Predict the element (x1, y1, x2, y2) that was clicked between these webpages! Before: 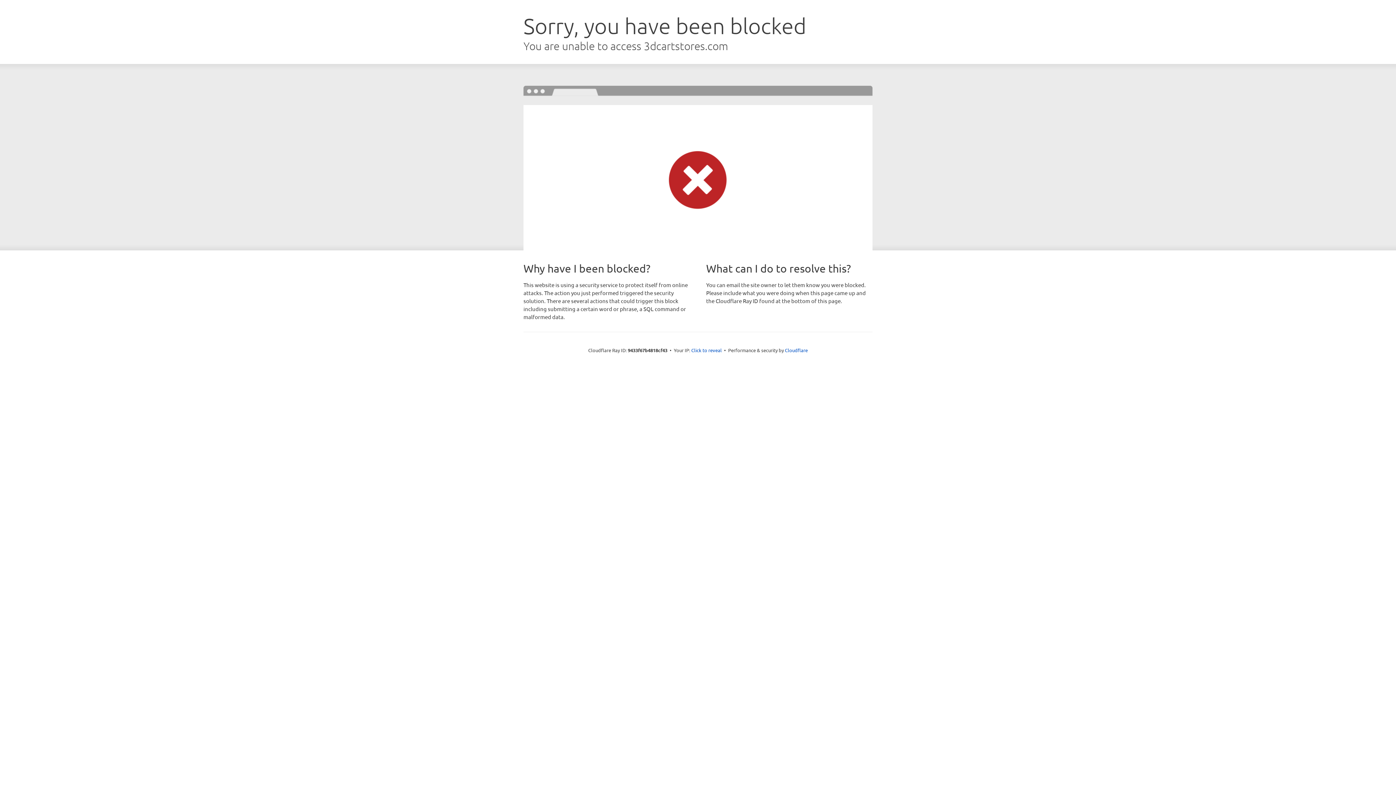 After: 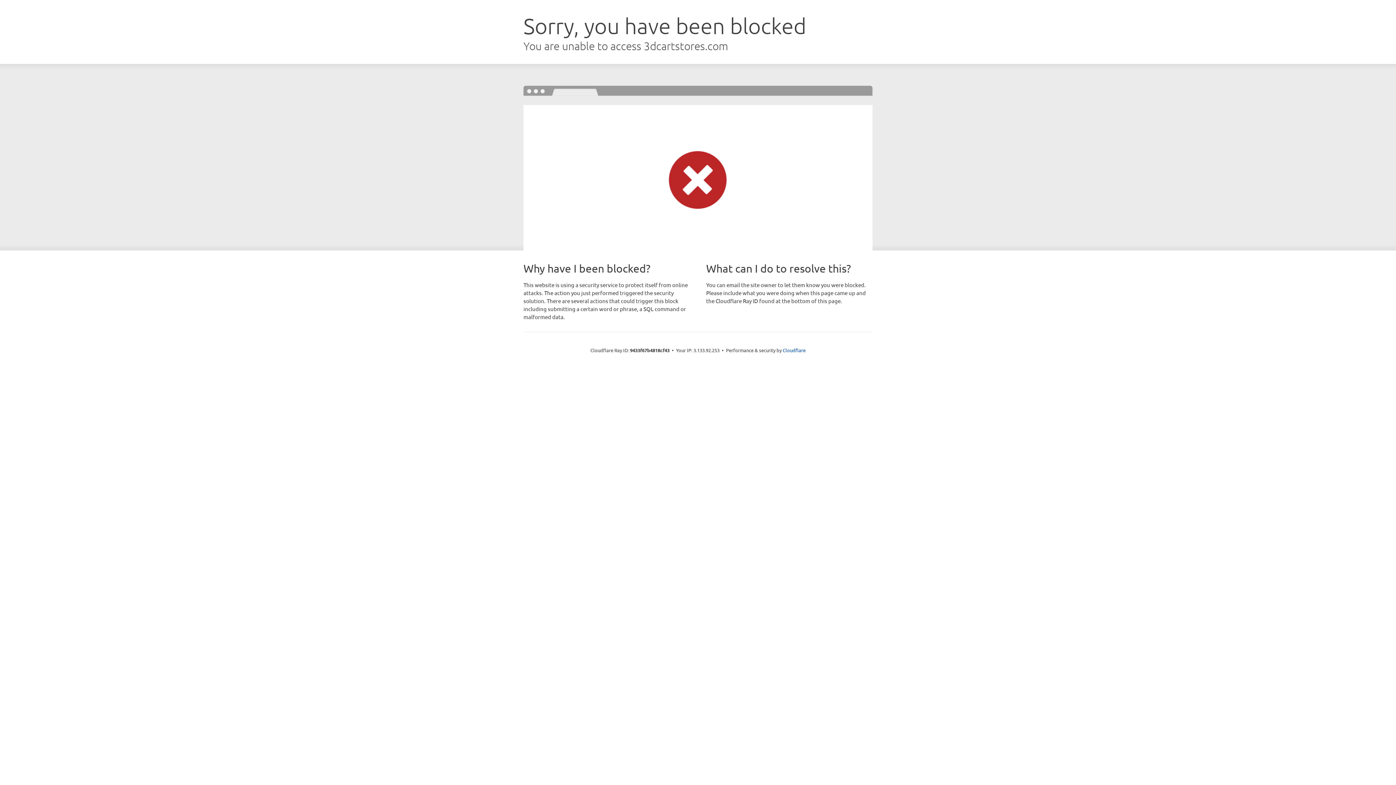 Action: label: Click to reveal bbox: (691, 346, 722, 353)